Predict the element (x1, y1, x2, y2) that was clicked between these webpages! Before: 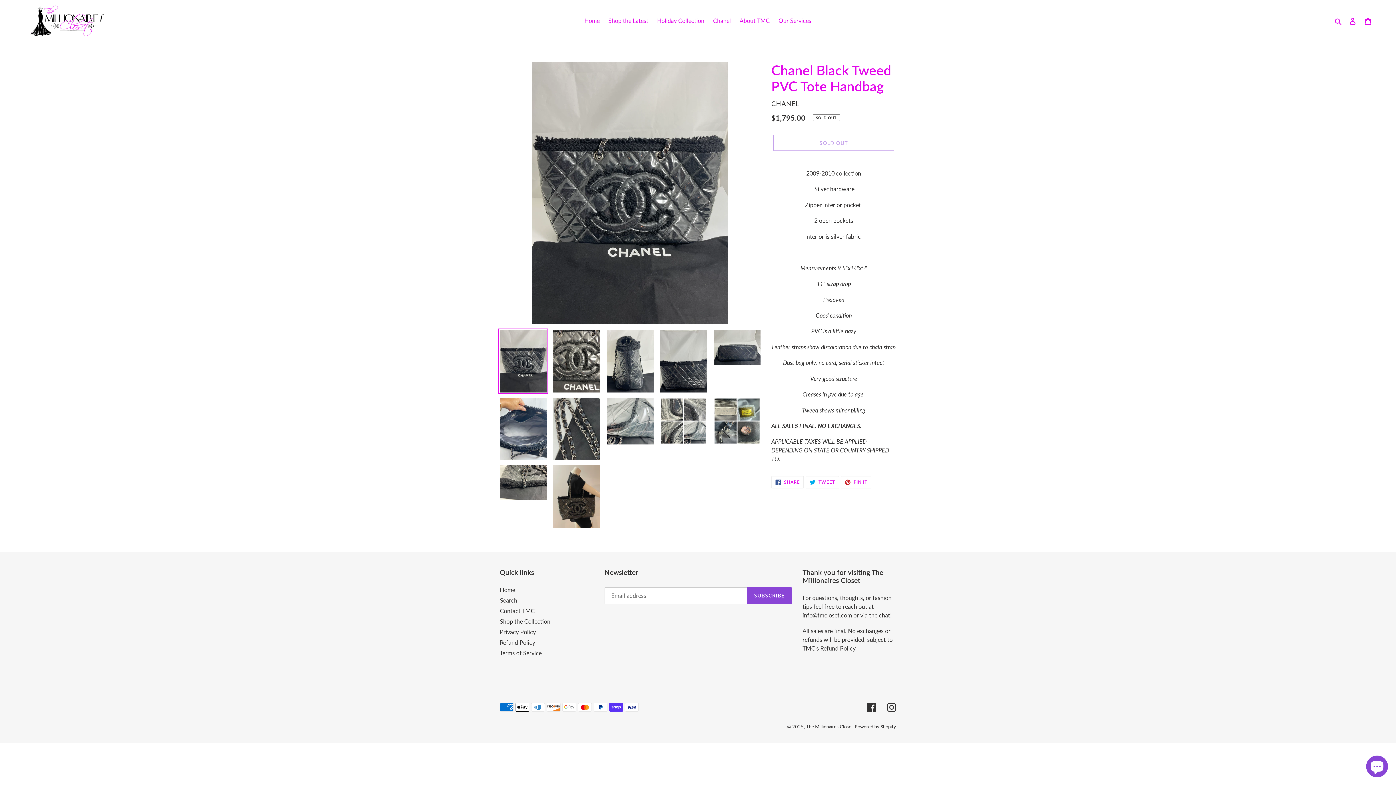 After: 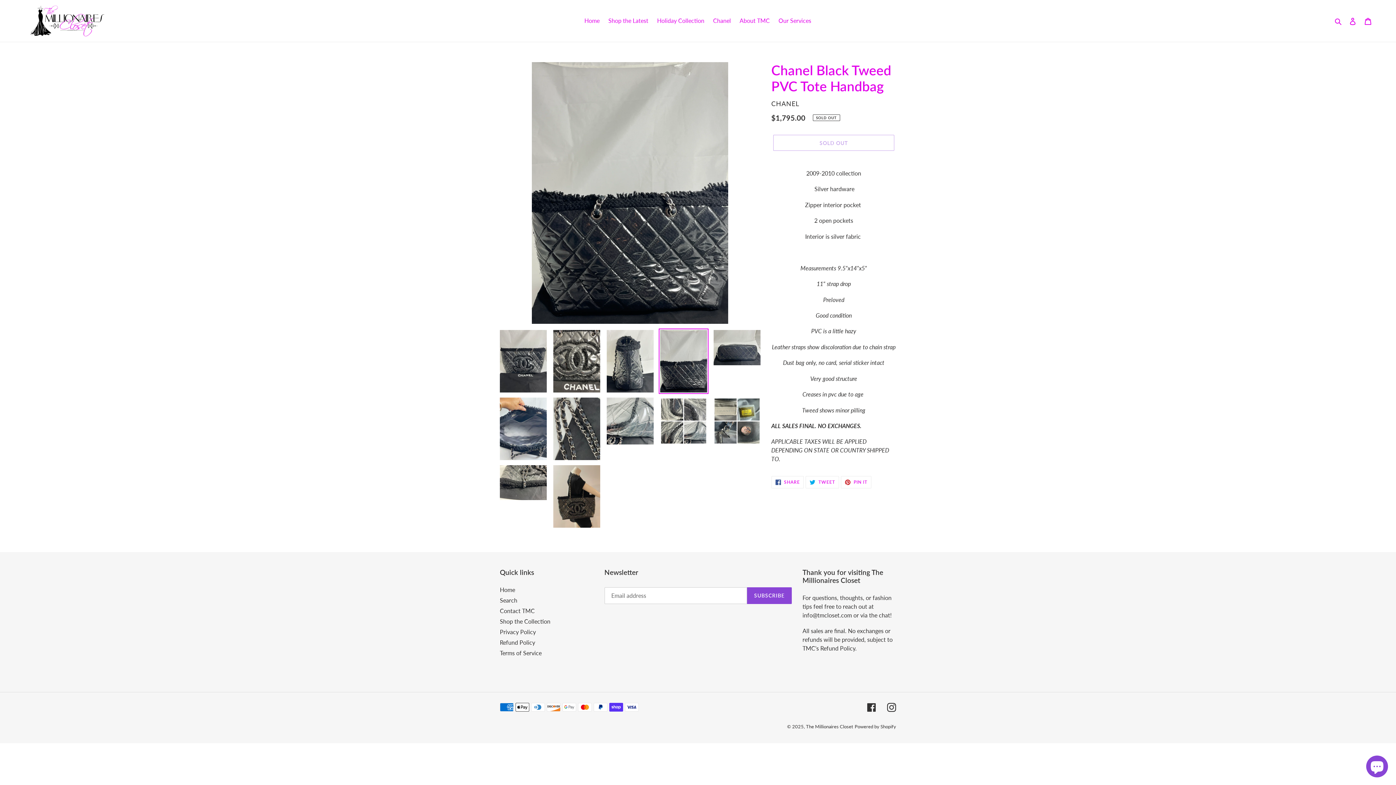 Action: bbox: (658, 328, 708, 394)